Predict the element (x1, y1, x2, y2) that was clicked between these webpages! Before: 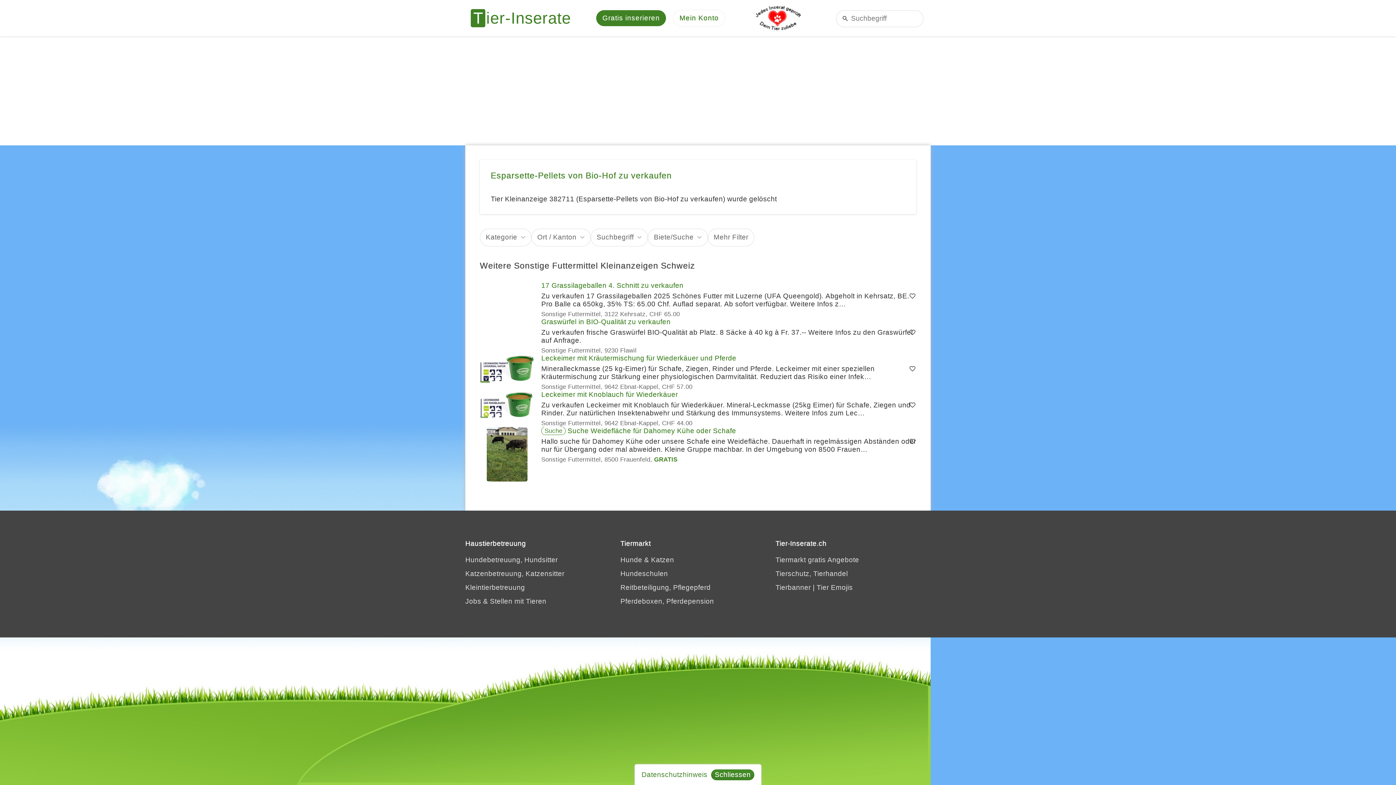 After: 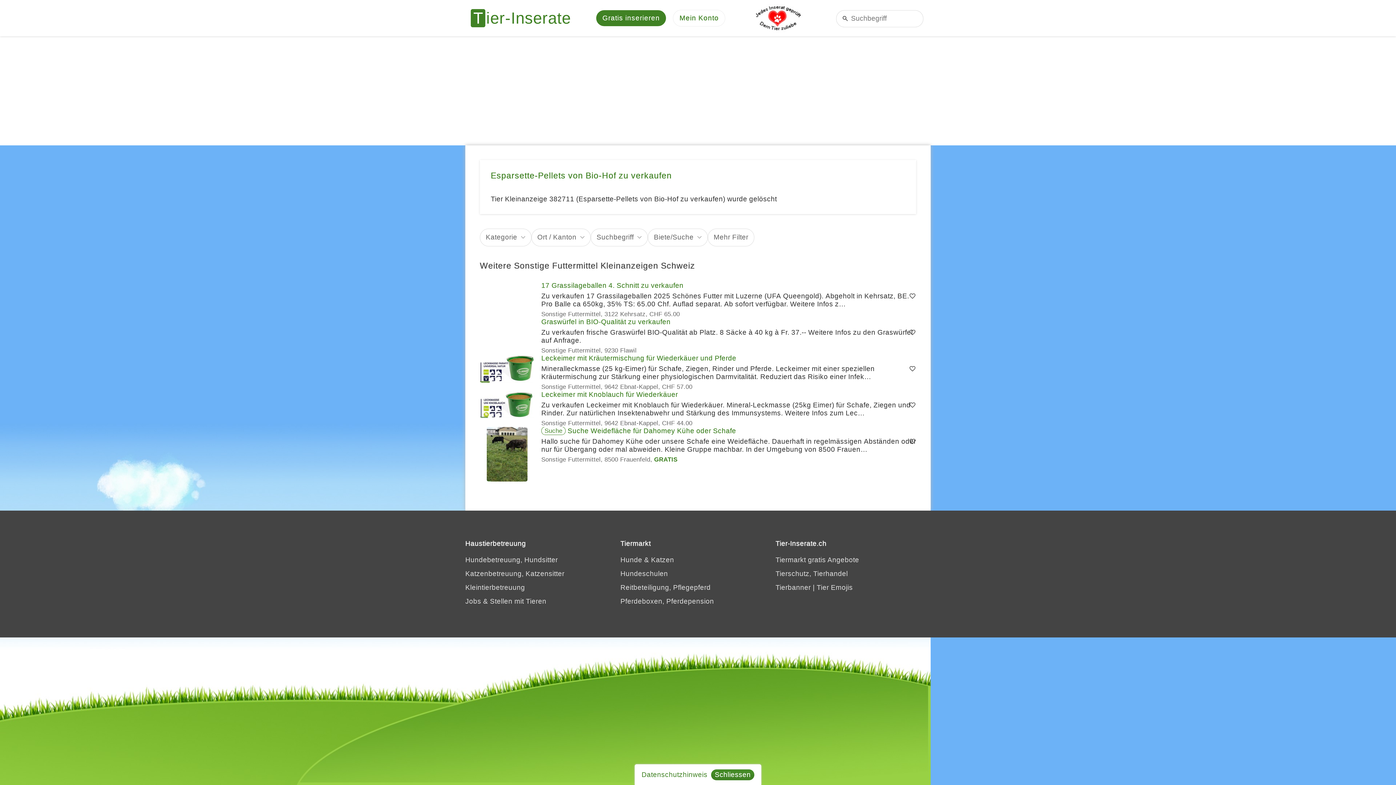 Action: label: Merken bbox: (909, 401, 916, 409)